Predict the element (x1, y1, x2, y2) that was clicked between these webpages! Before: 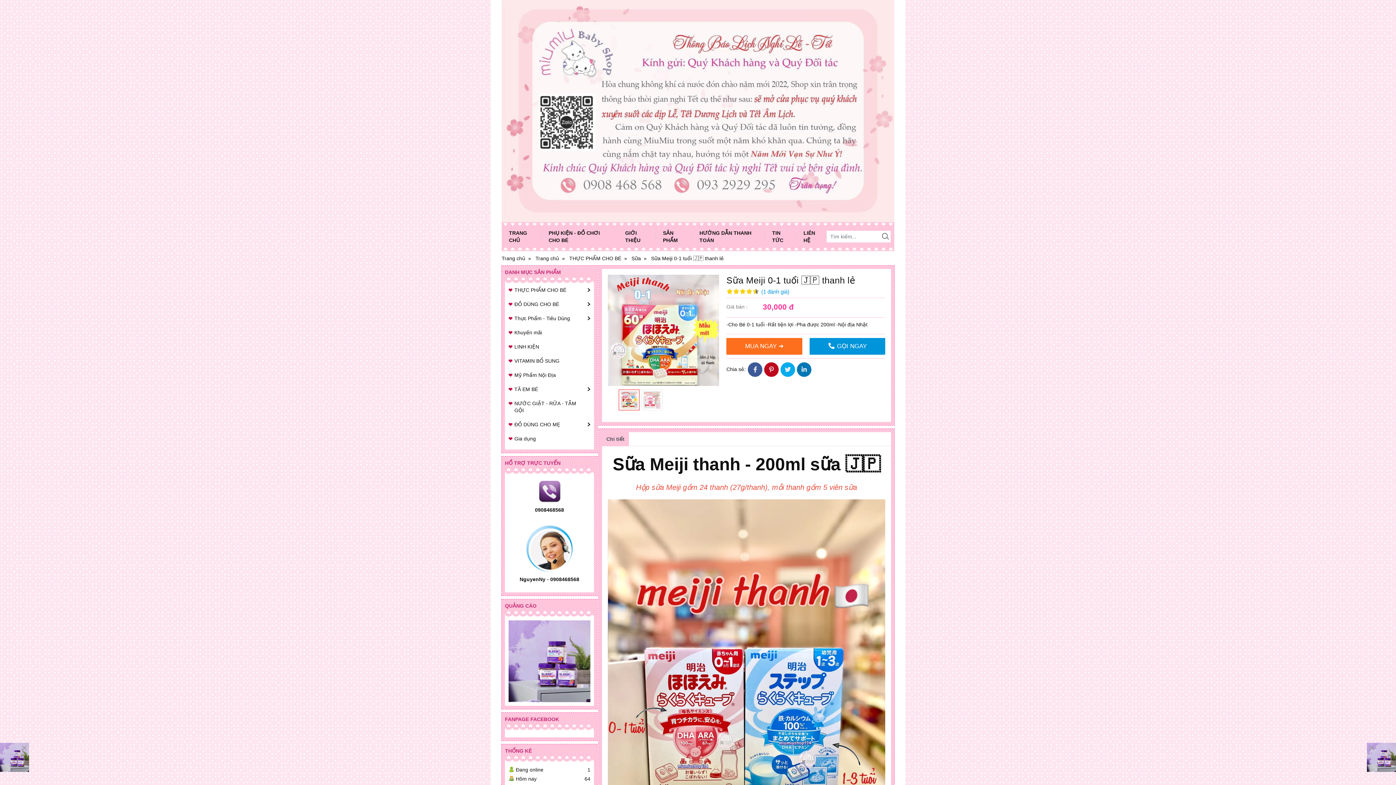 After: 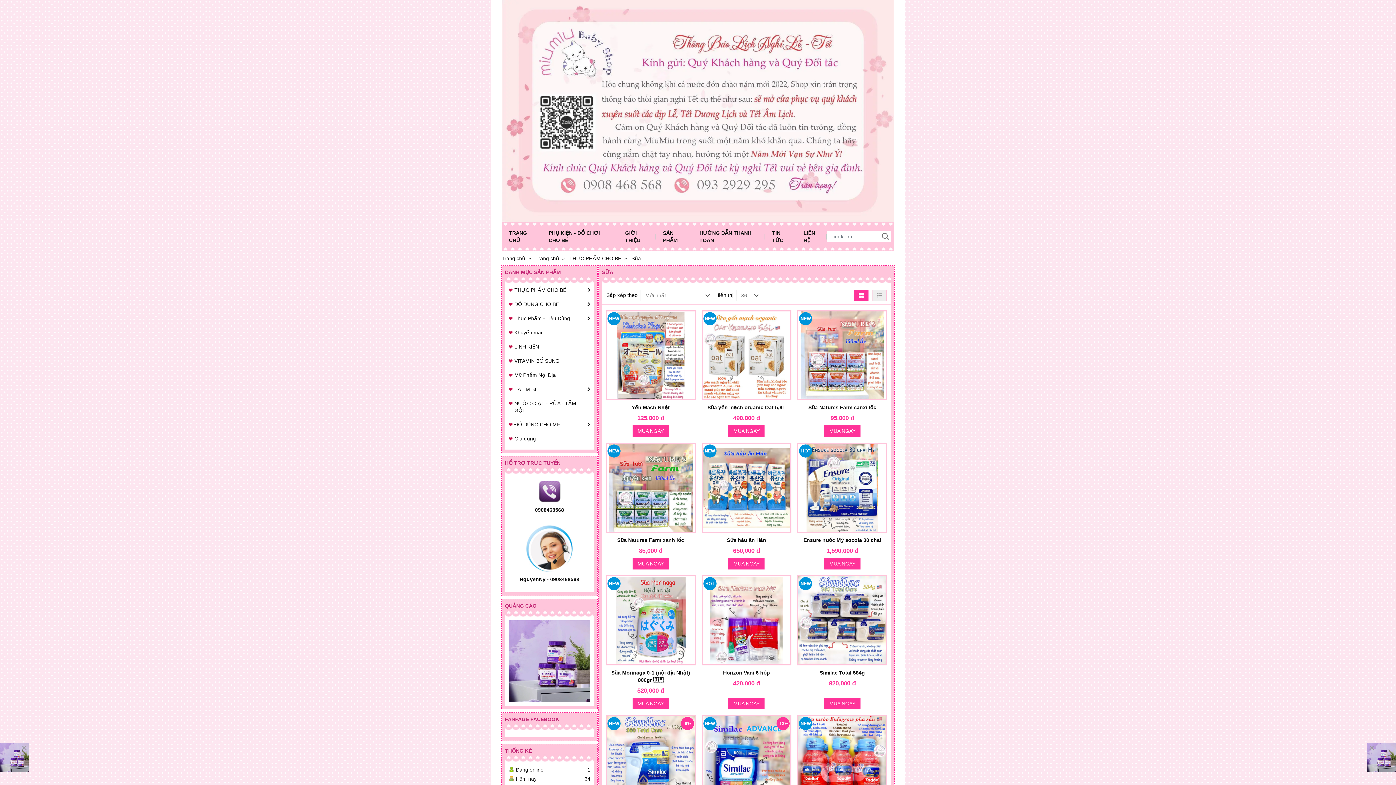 Action: label: Sữa bbox: (631, 255, 641, 261)